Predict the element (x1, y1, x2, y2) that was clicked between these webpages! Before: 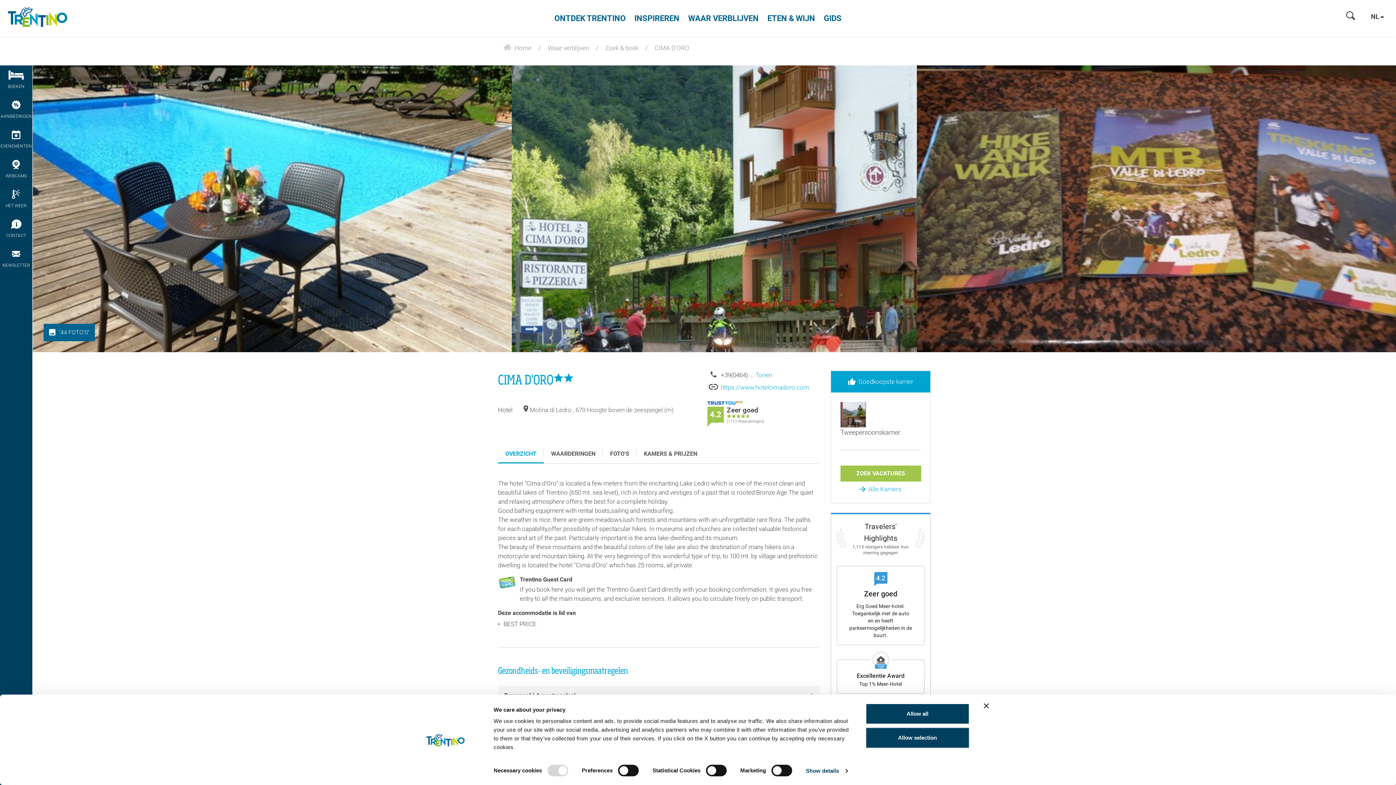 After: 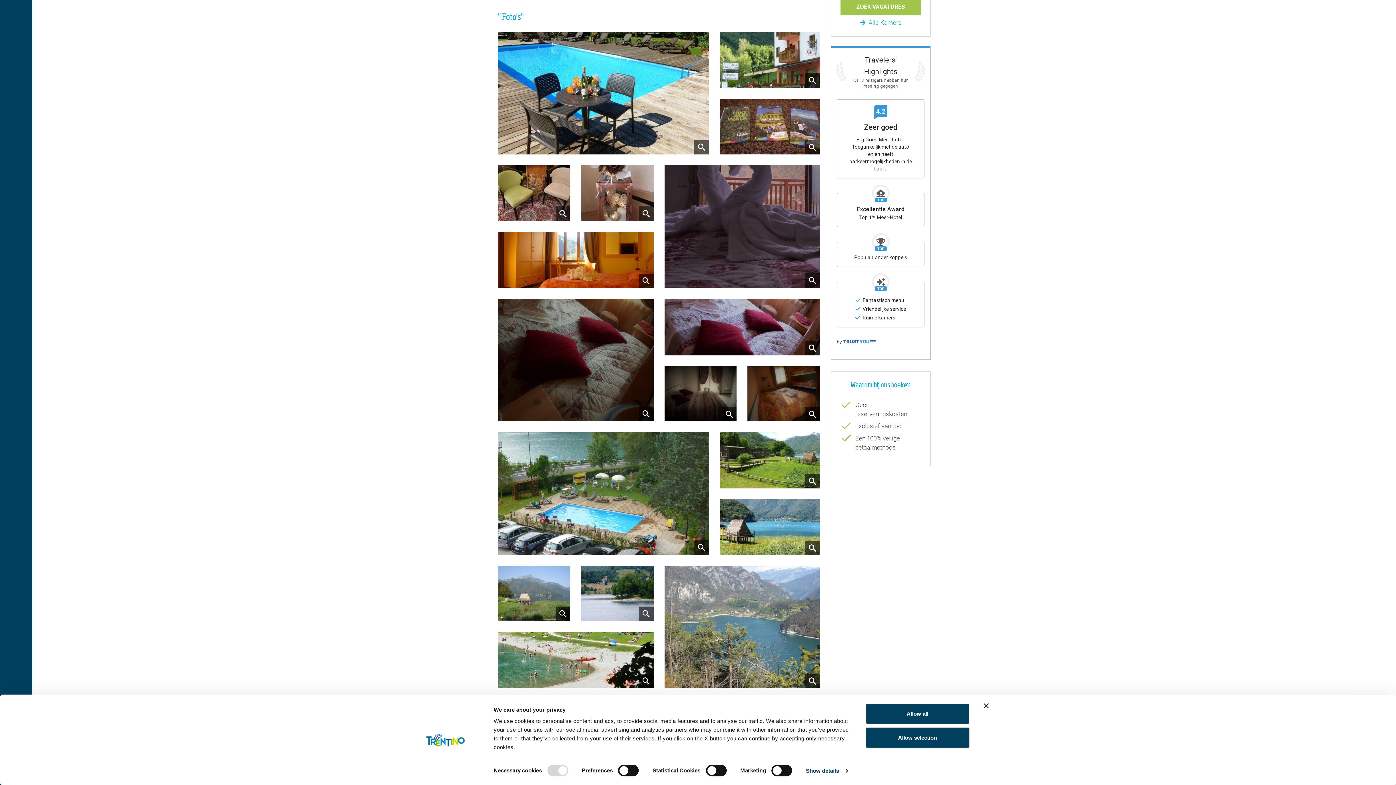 Action: bbox: (43, 324, 95, 341) label:  "44 FOTO'S"